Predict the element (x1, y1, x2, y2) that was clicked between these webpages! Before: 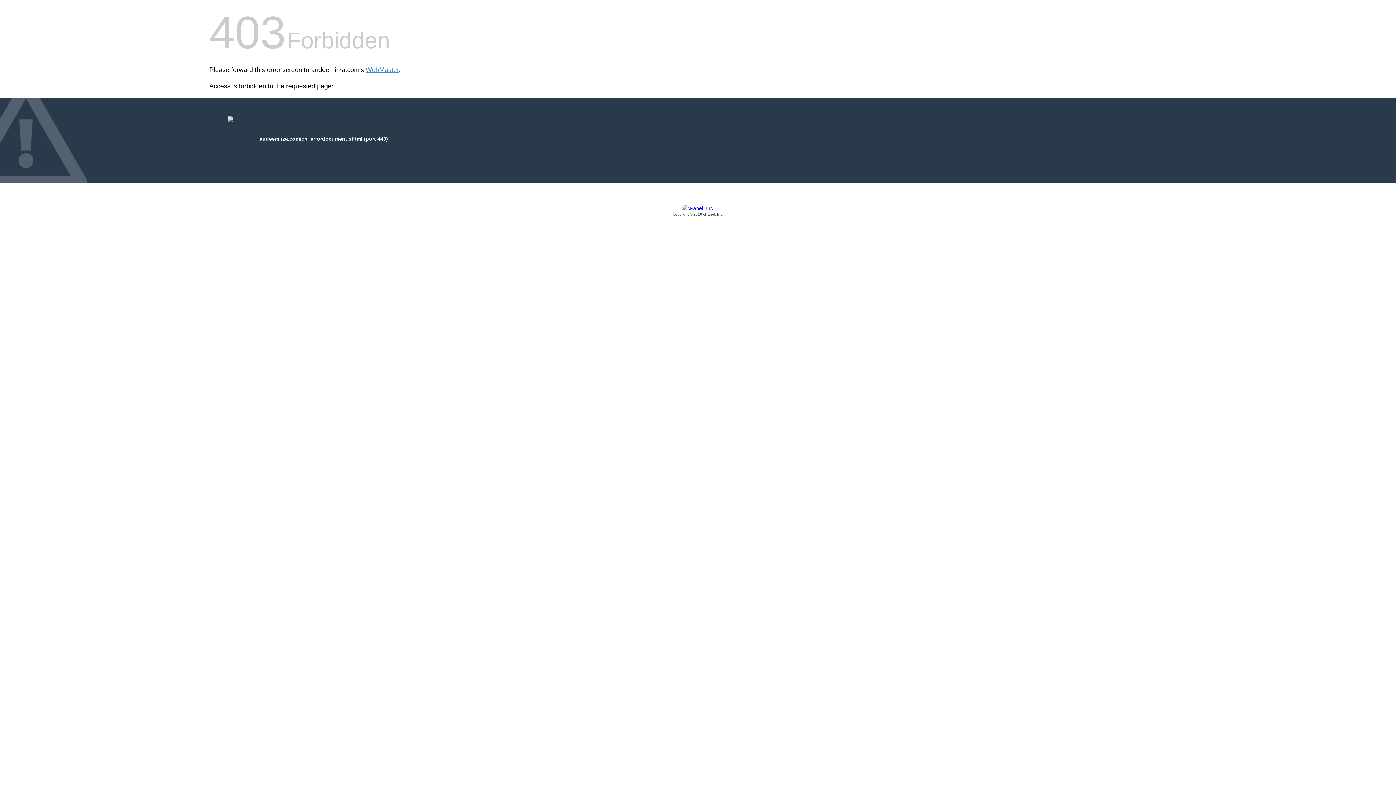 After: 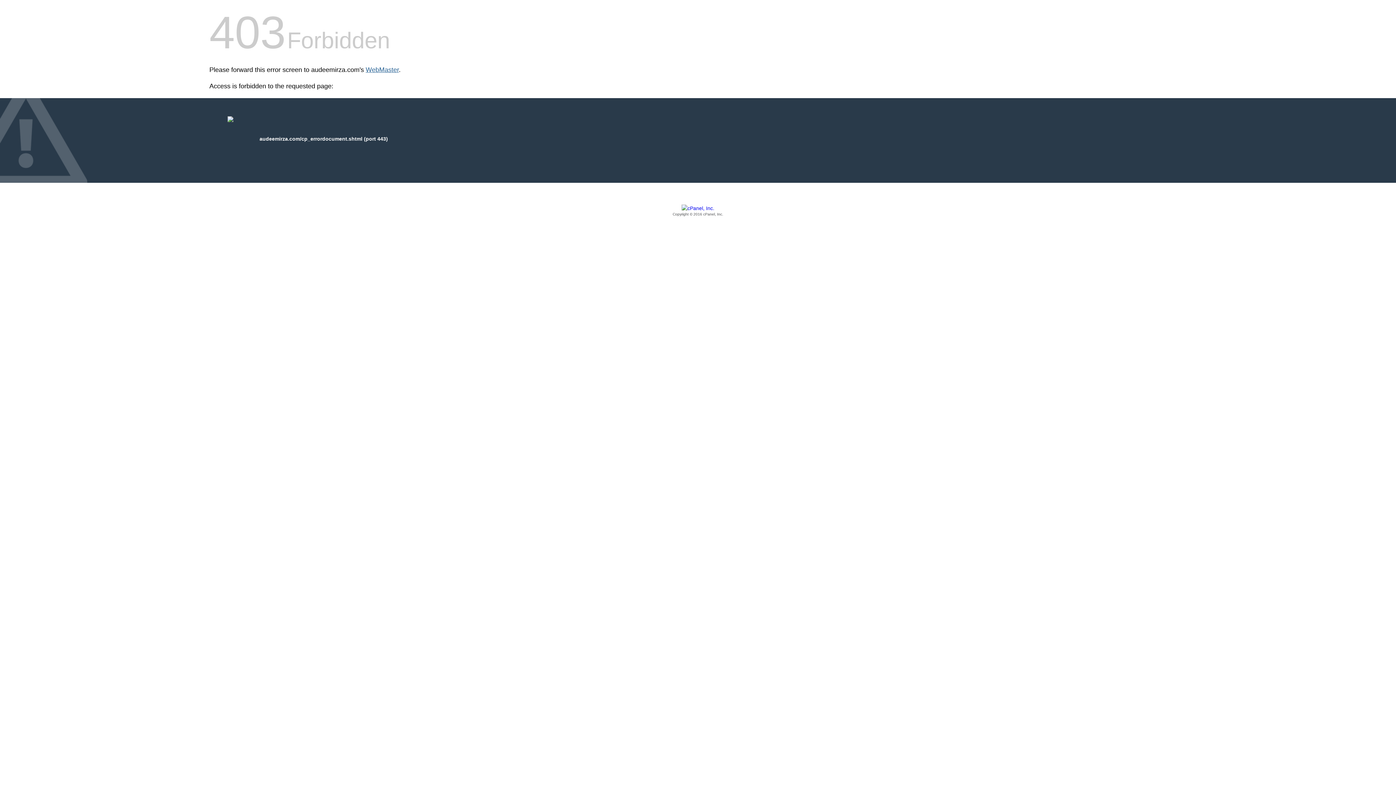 Action: label: WebMaster bbox: (365, 66, 398, 73)